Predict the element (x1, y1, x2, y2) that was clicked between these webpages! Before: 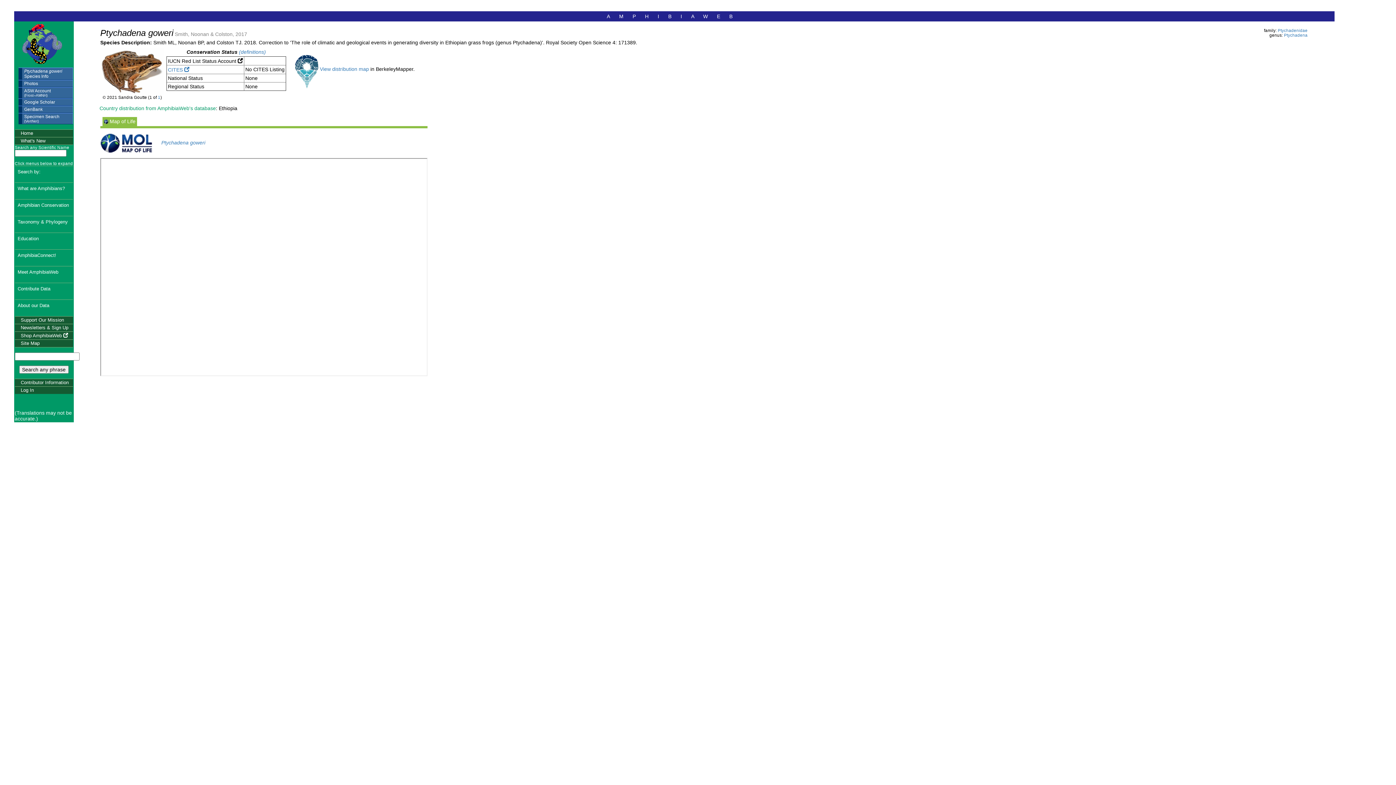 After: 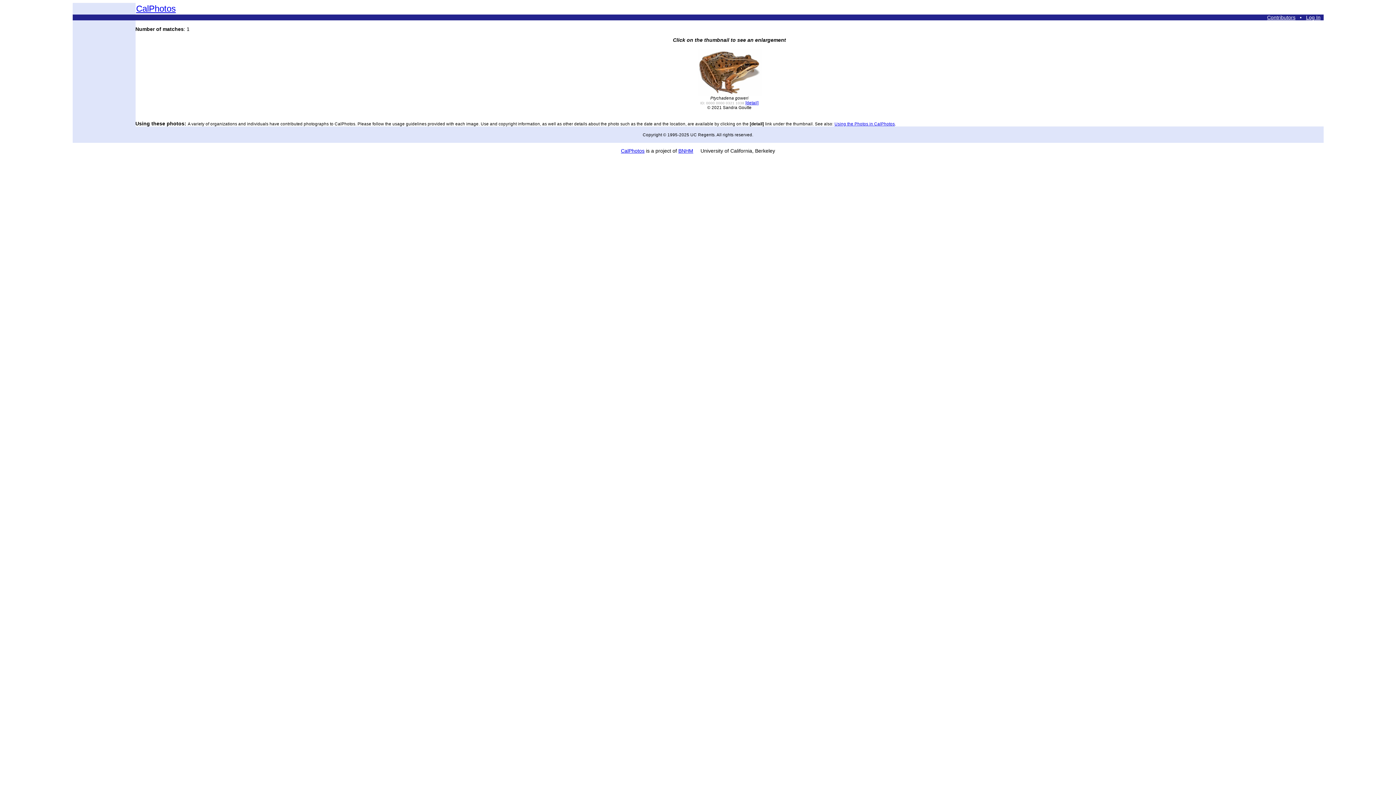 Action: bbox: (100, 68, 164, 73)